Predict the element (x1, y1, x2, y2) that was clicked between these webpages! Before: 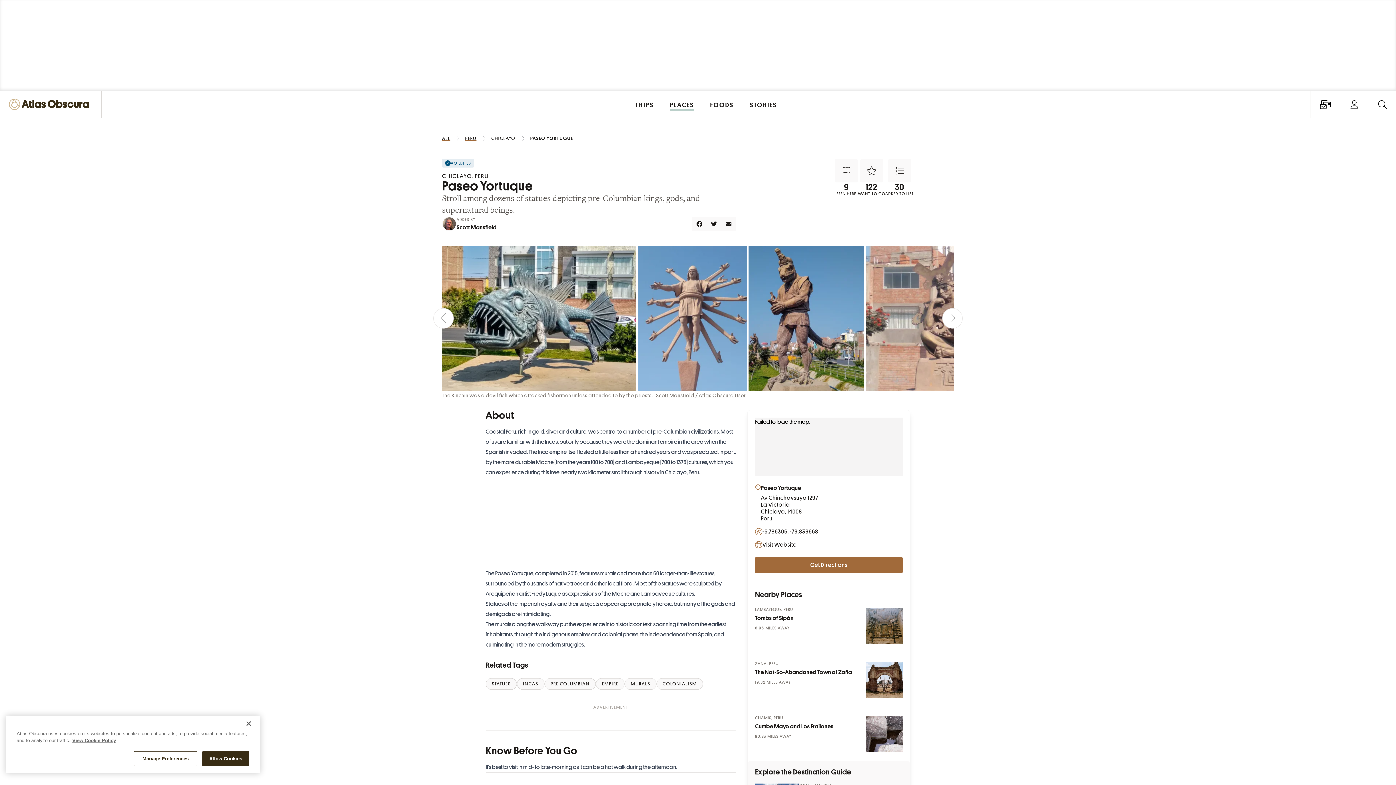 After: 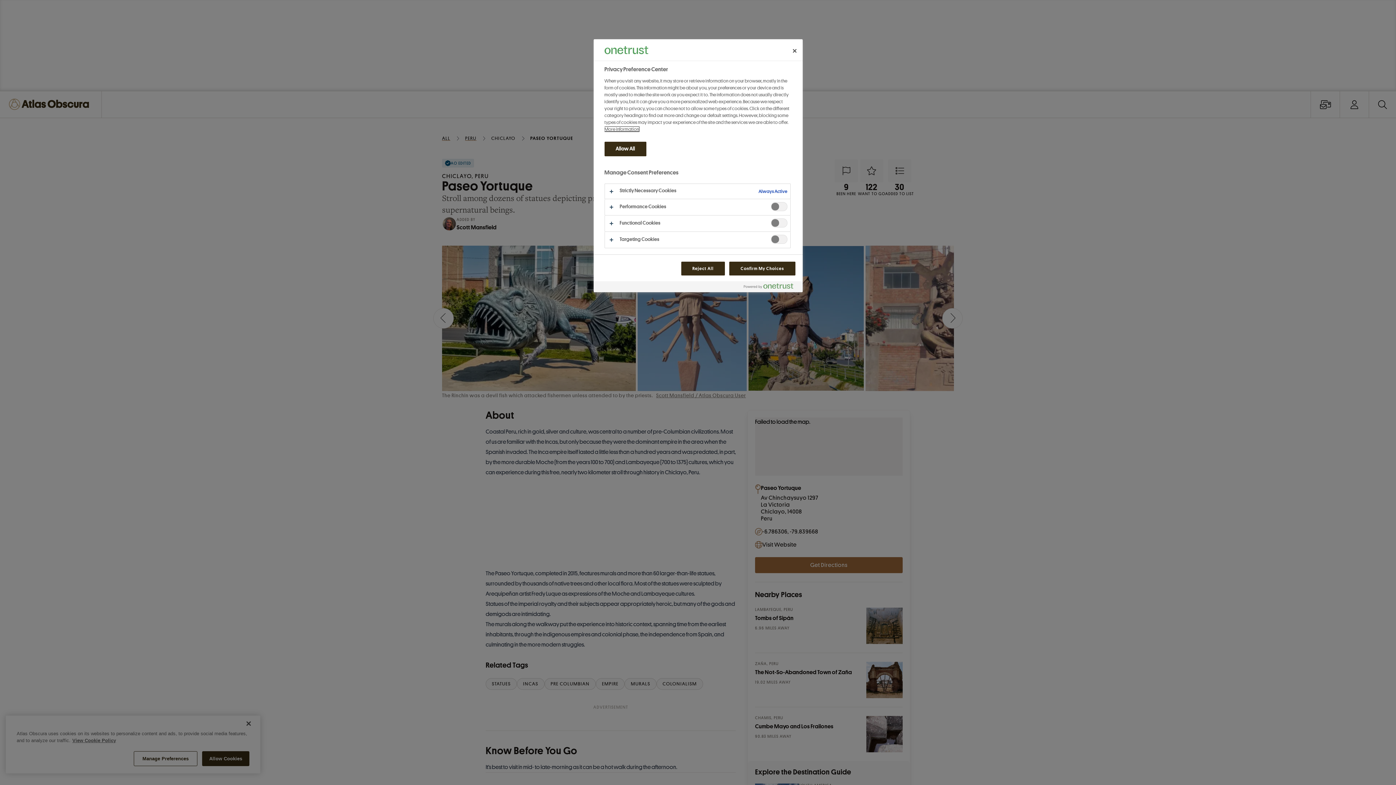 Action: label: Manage Preferences bbox: (133, 751, 197, 766)